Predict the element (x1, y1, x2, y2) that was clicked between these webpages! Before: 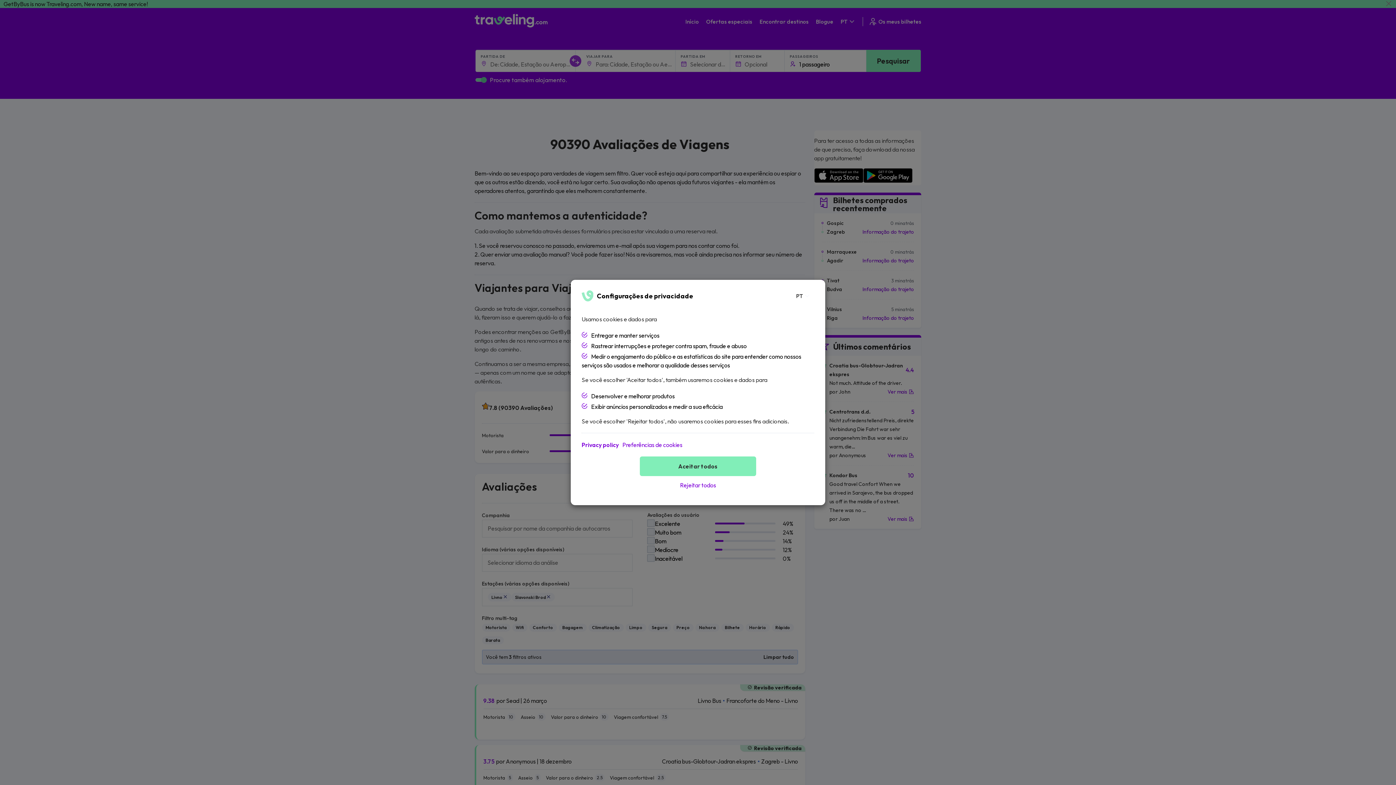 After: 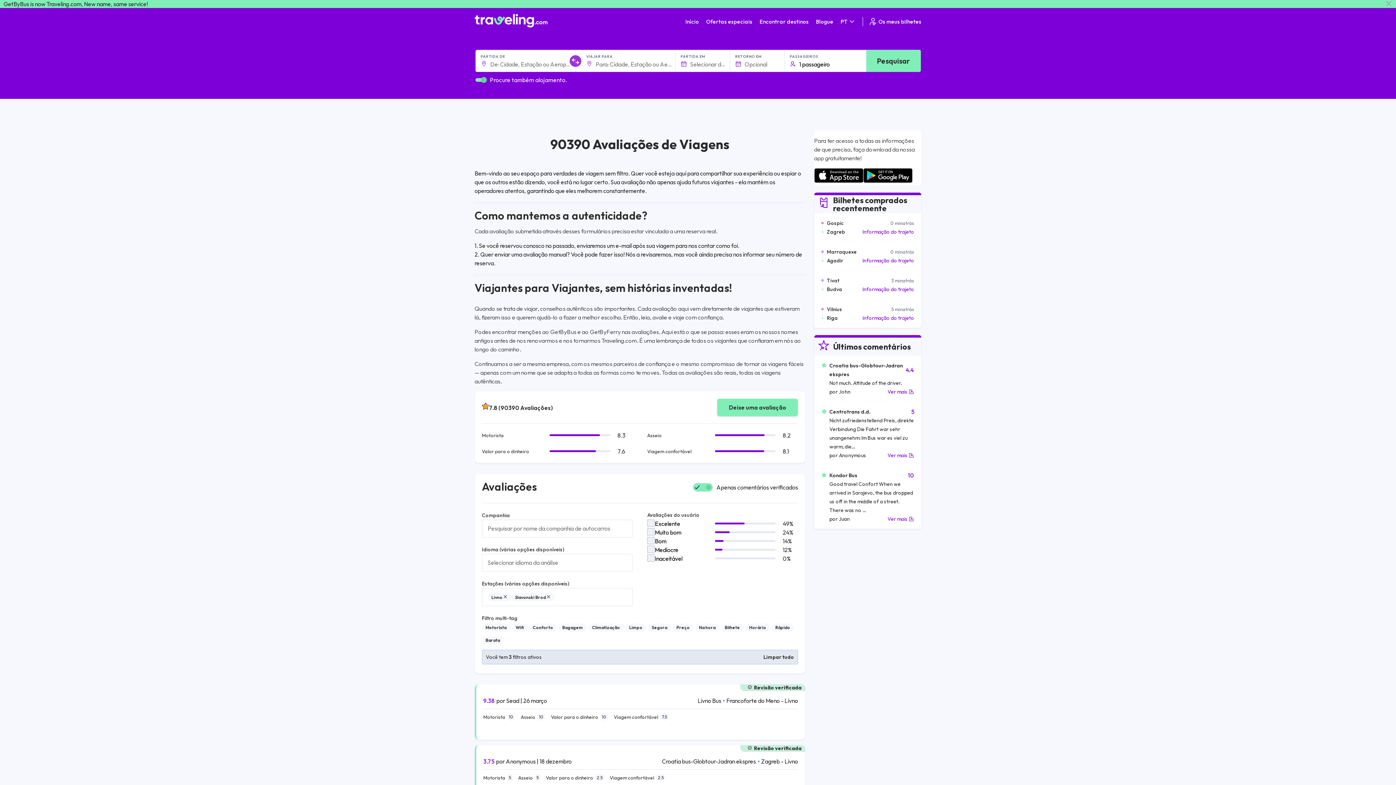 Action: bbox: (640, 456, 756, 476) label: Aceitar todos